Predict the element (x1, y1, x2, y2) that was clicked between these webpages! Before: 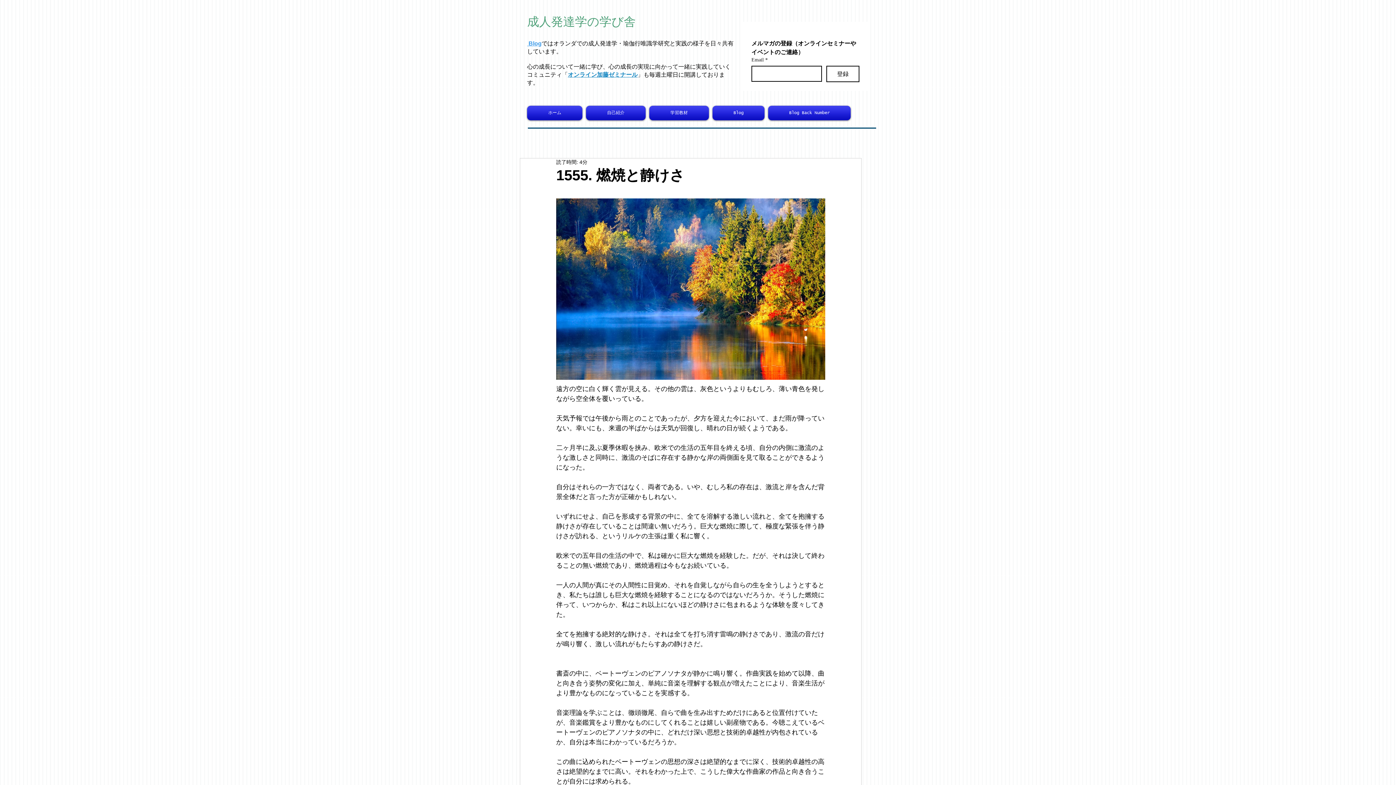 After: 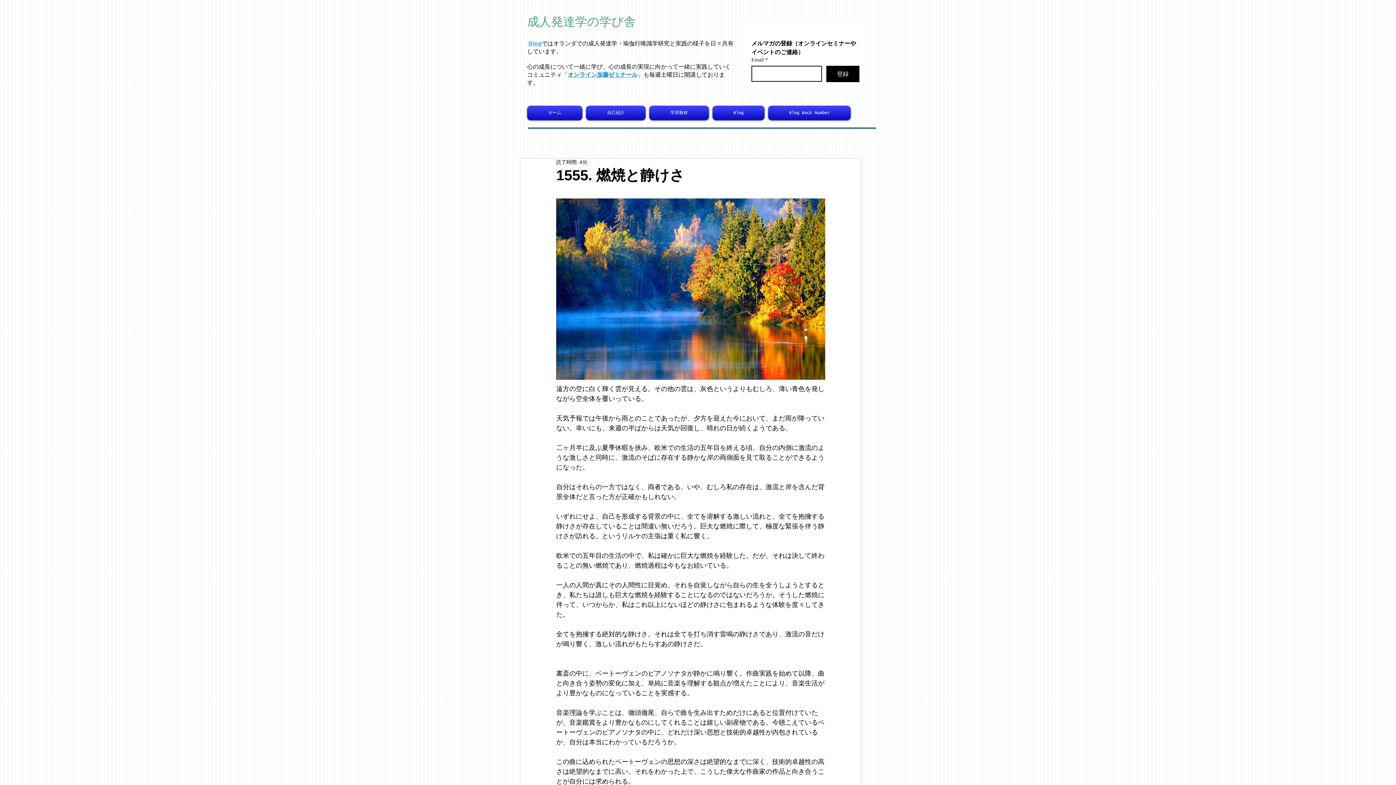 Action: label: 登録 bbox: (826, 65, 859, 82)